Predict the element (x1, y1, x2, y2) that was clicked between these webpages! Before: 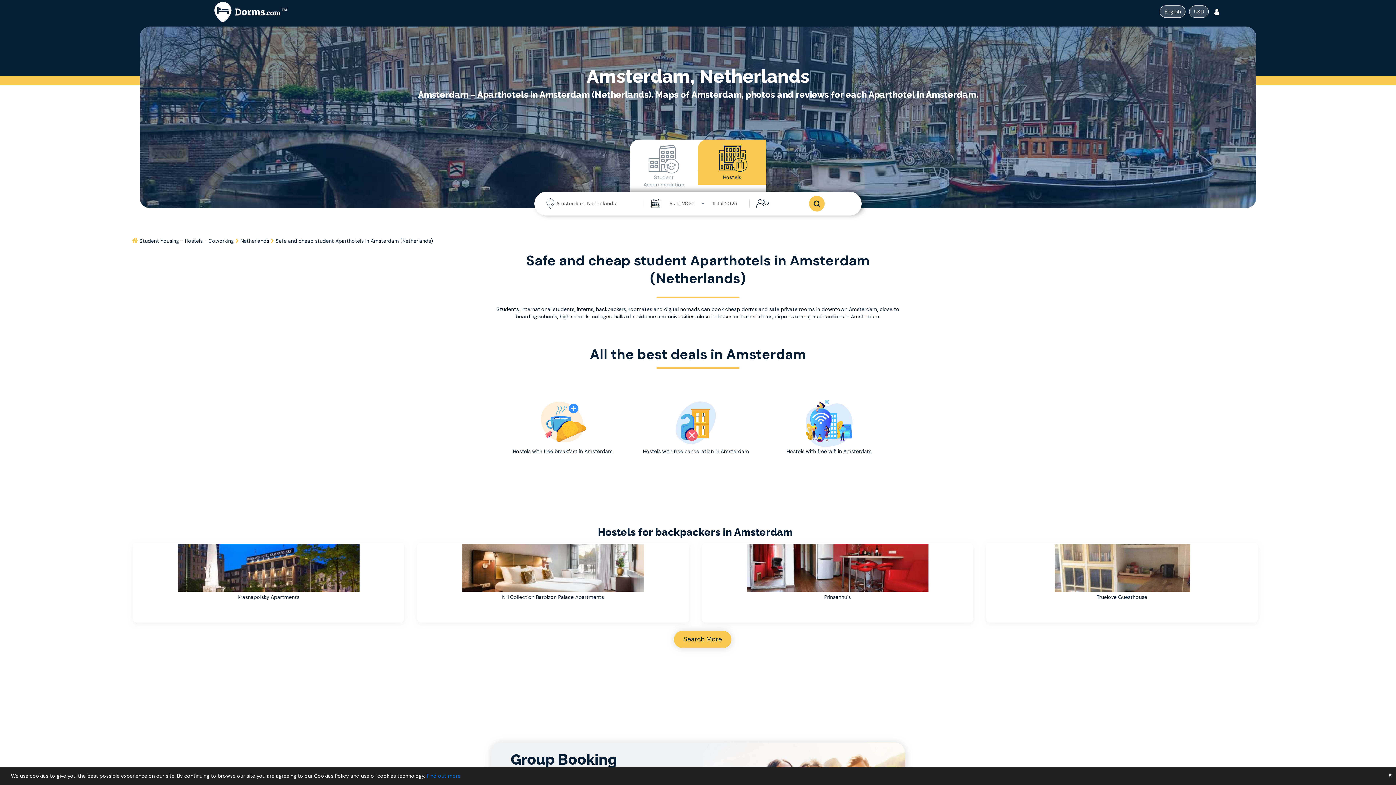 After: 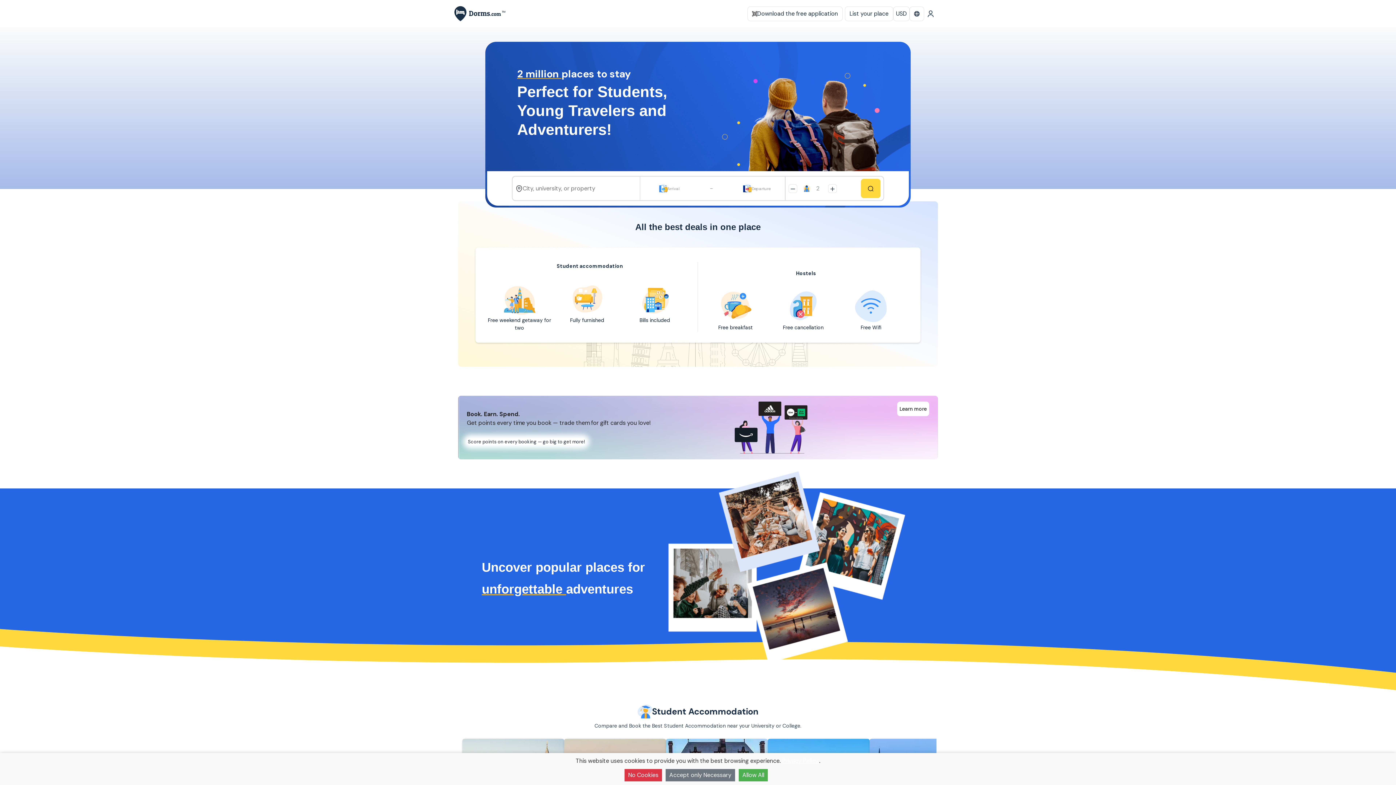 Action: bbox: (214, 1, 286, 22)